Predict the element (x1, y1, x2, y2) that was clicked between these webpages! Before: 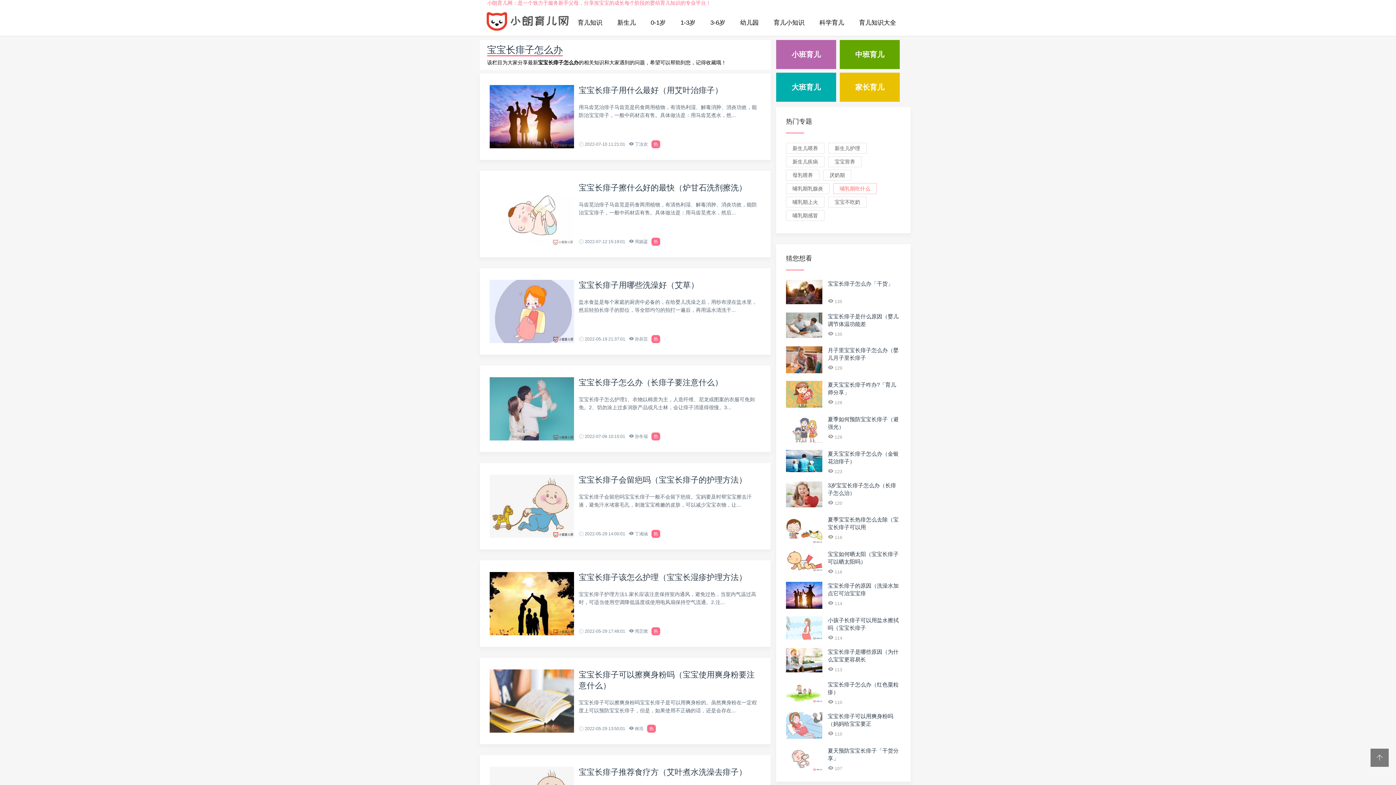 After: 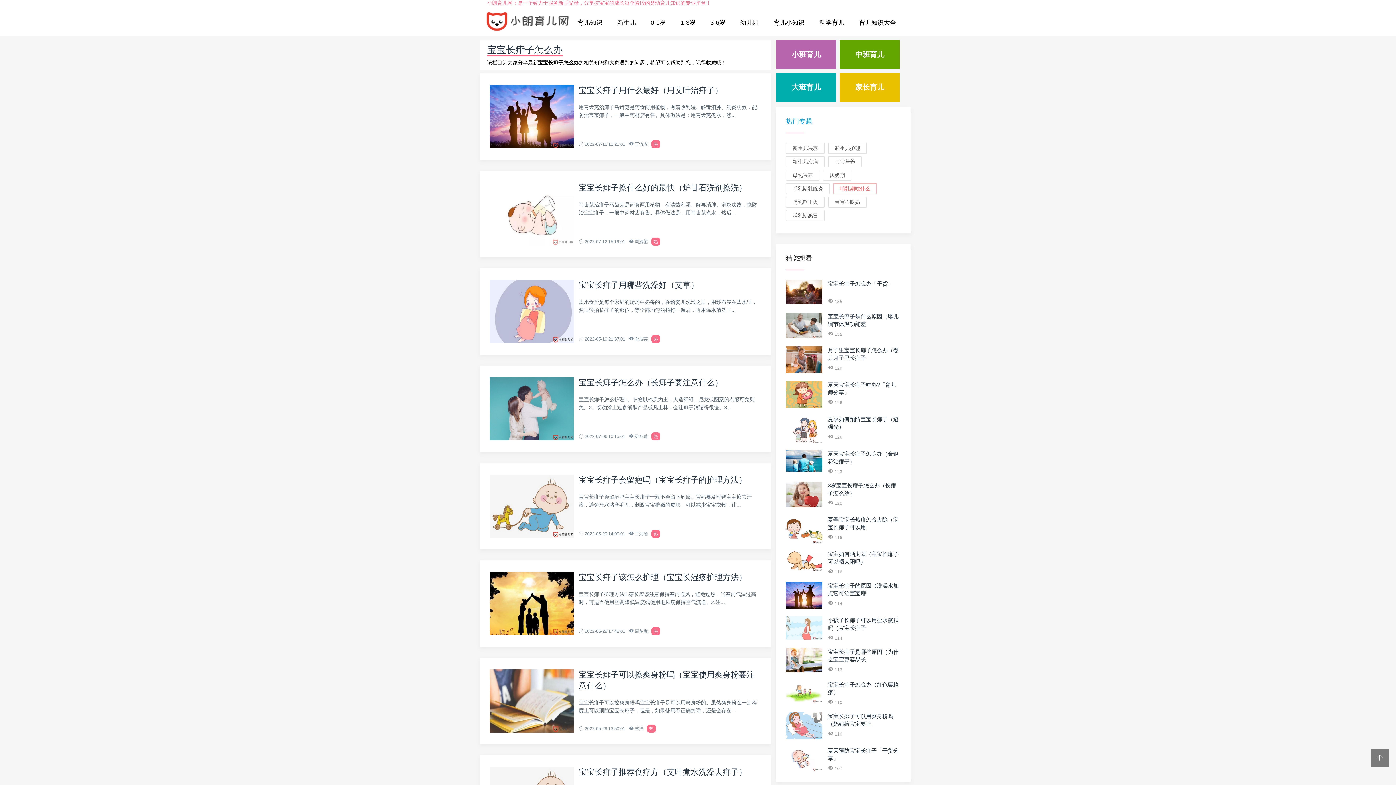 Action: bbox: (786, 117, 812, 125) label: 热门专题